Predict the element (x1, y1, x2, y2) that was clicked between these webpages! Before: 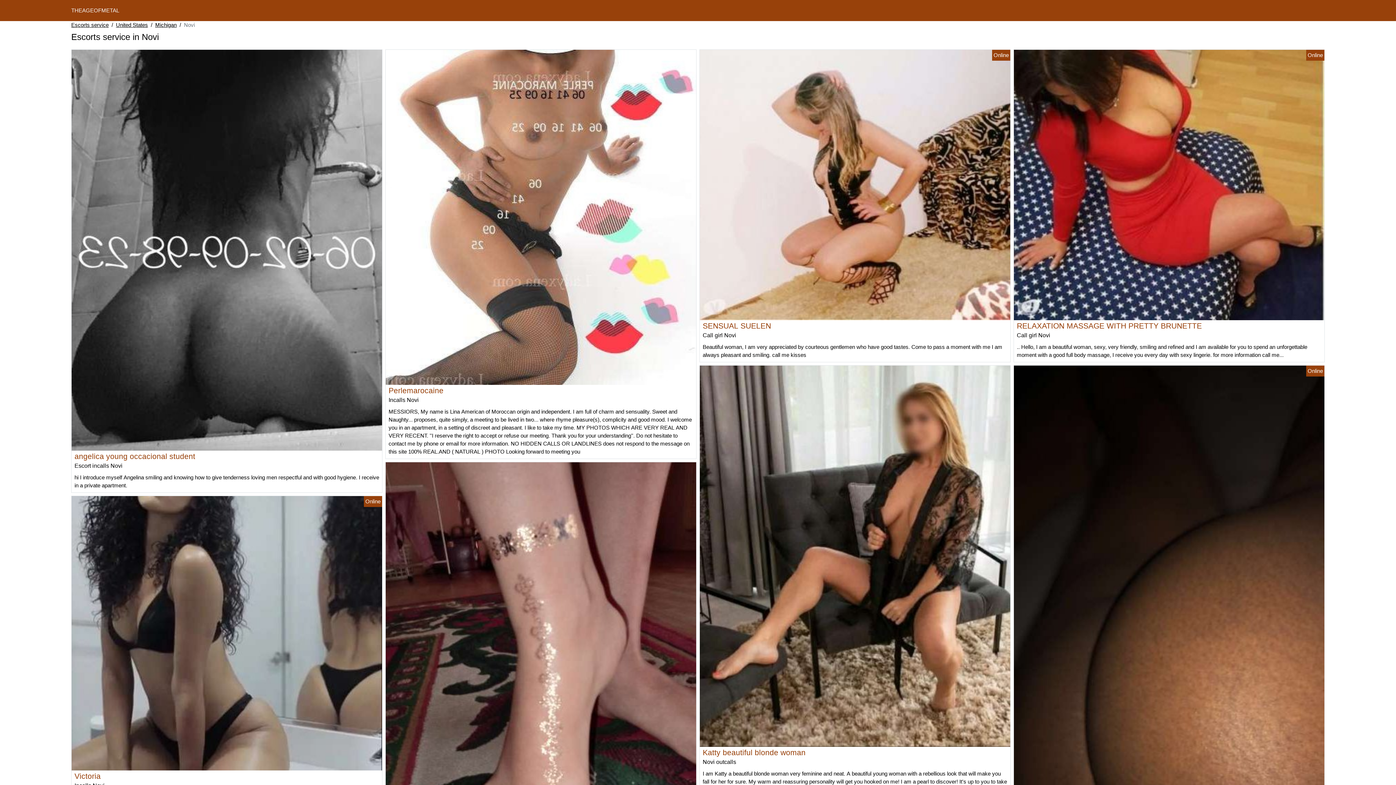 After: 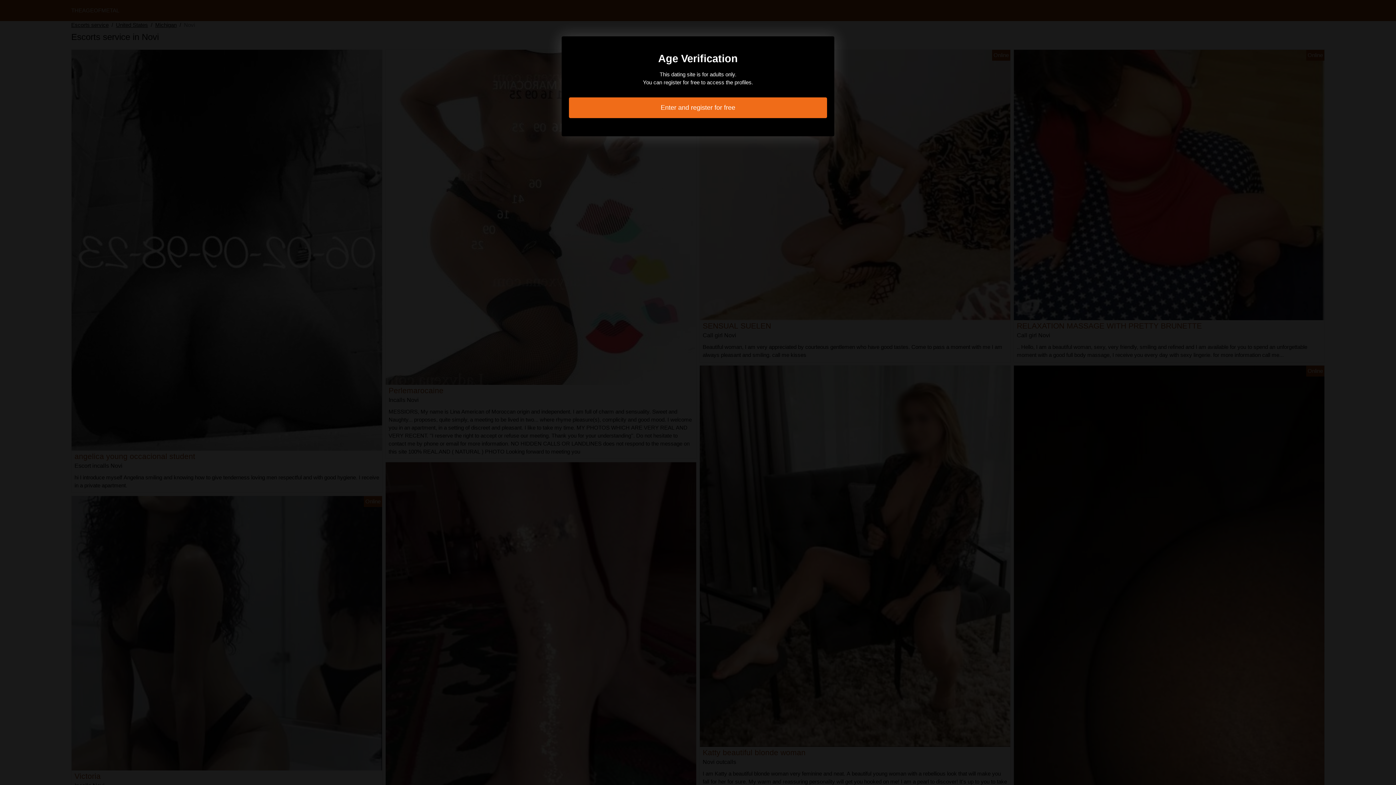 Action: bbox: (1014, 637, 1324, 643)